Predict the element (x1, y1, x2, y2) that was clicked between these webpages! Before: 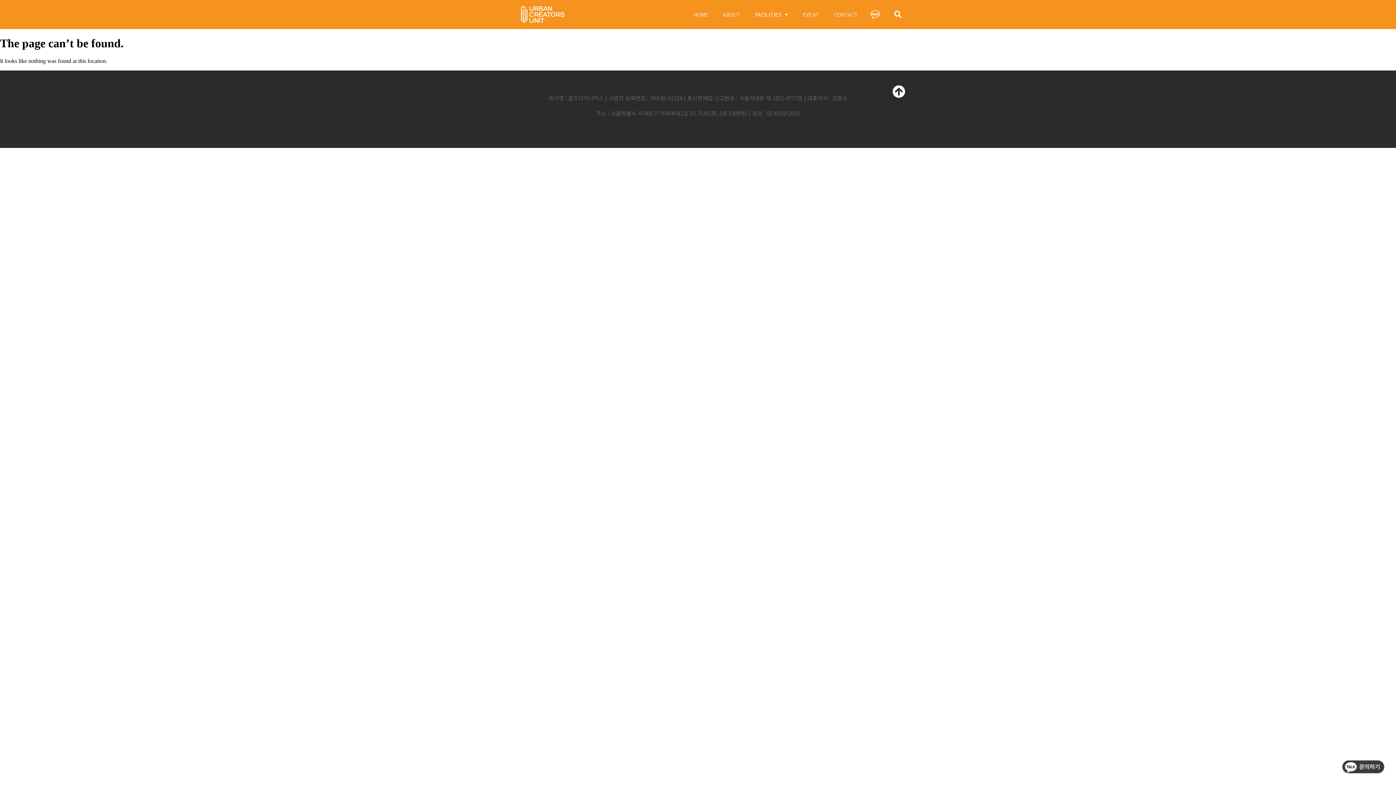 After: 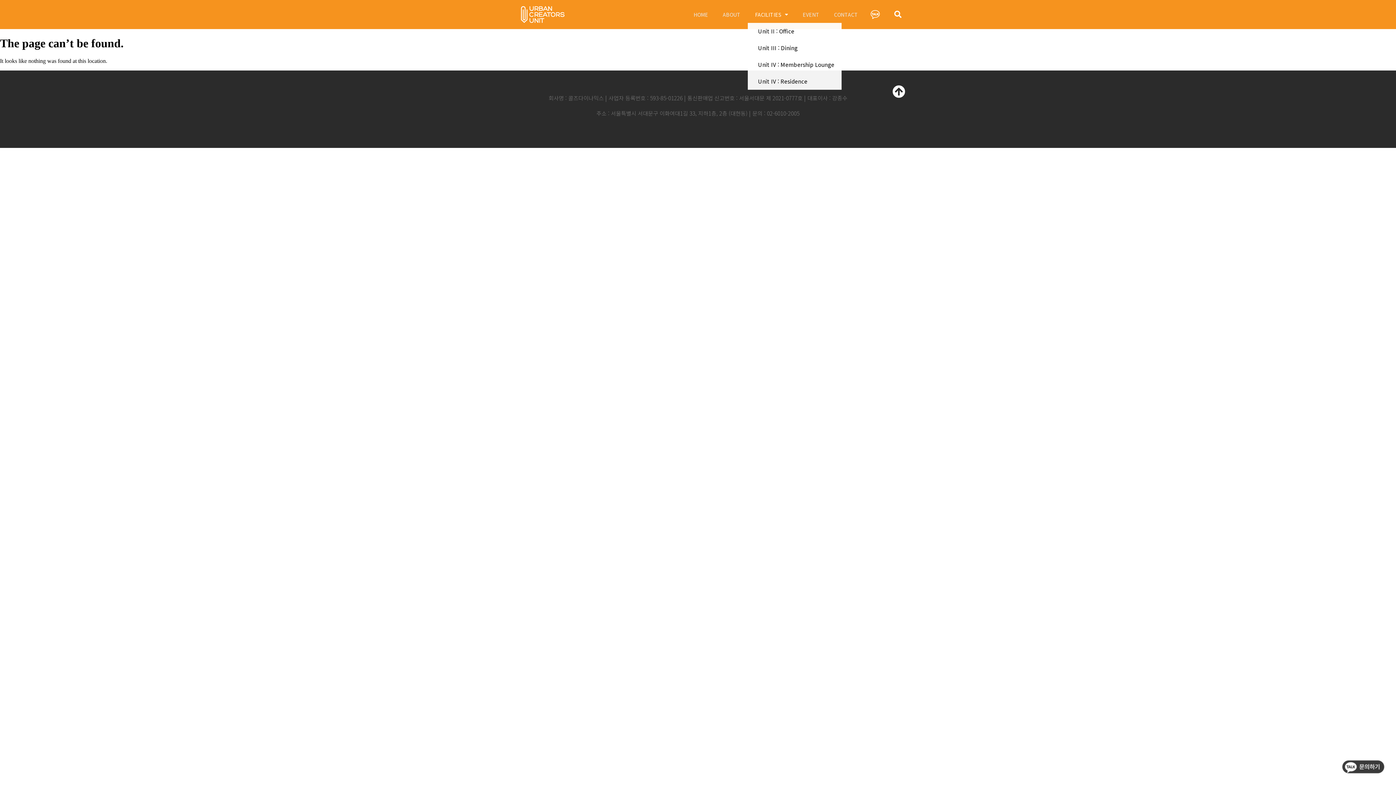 Action: bbox: (748, 6, 795, 22) label: FACILITIES